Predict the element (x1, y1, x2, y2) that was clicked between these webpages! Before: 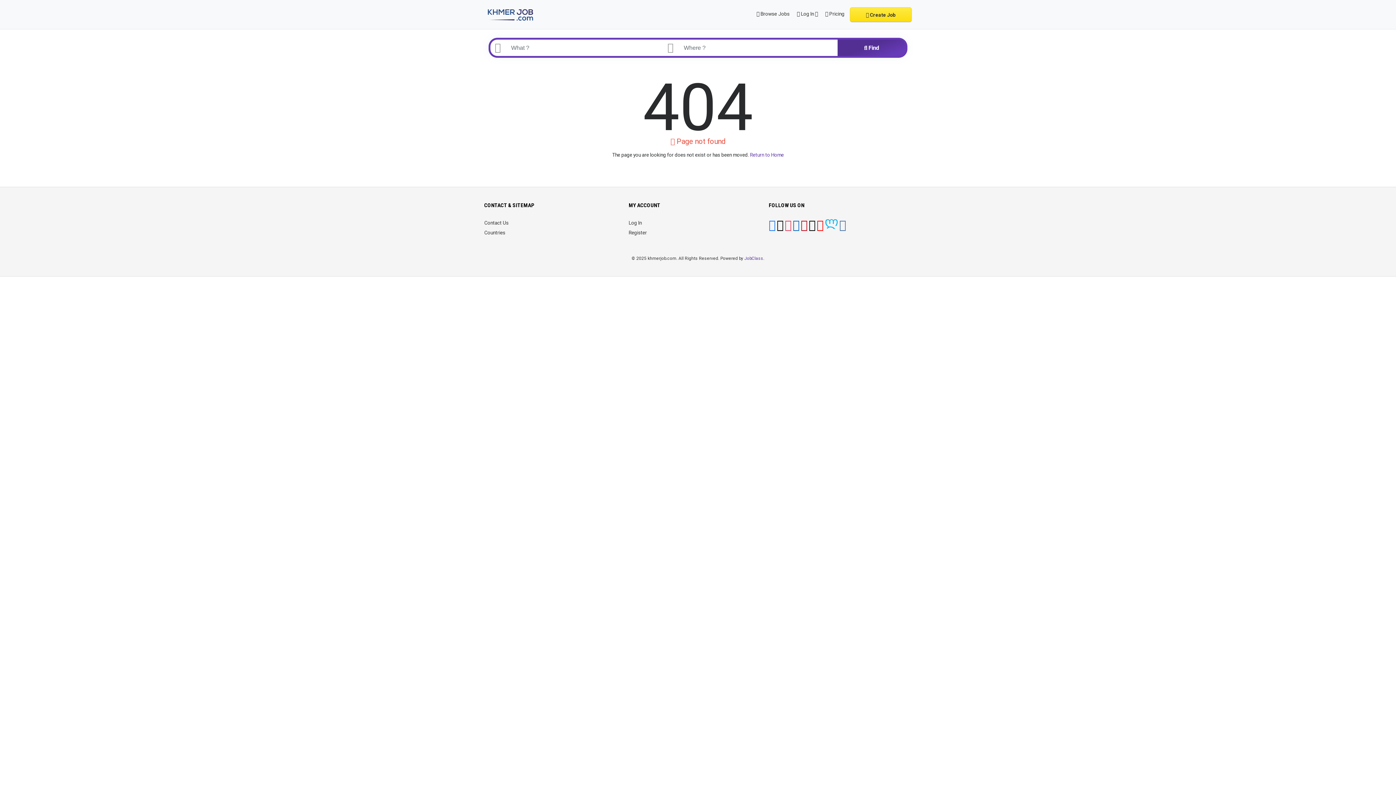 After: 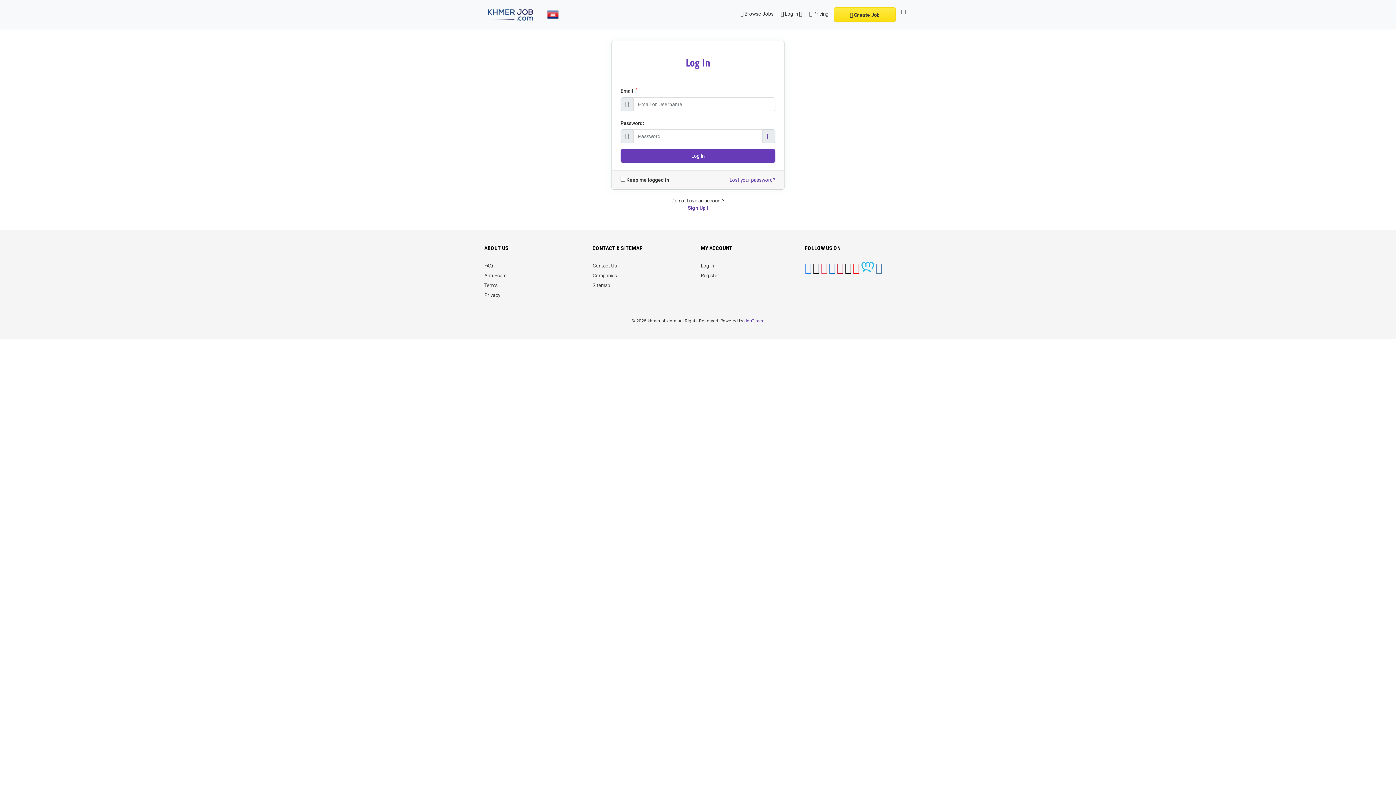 Action: label: Log In bbox: (628, 220, 641, 225)